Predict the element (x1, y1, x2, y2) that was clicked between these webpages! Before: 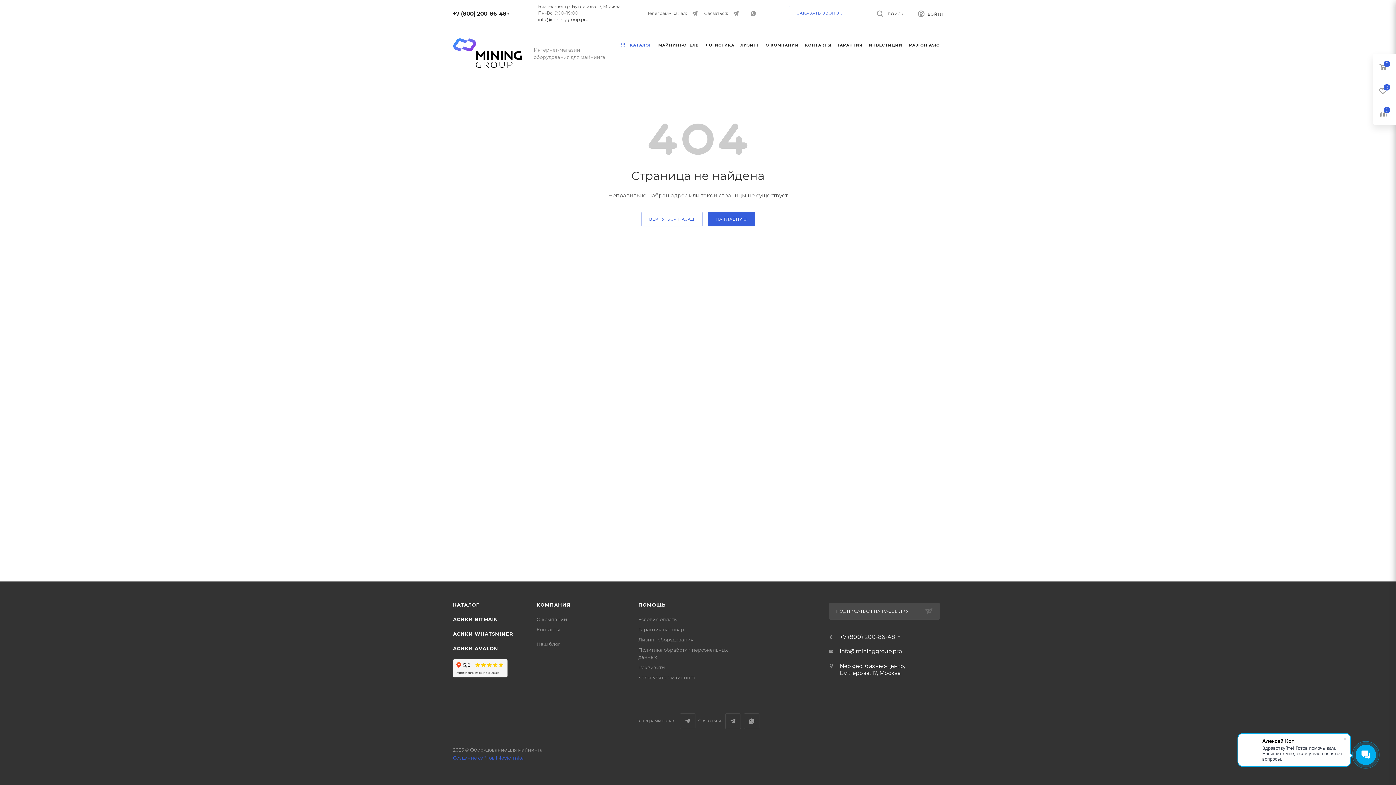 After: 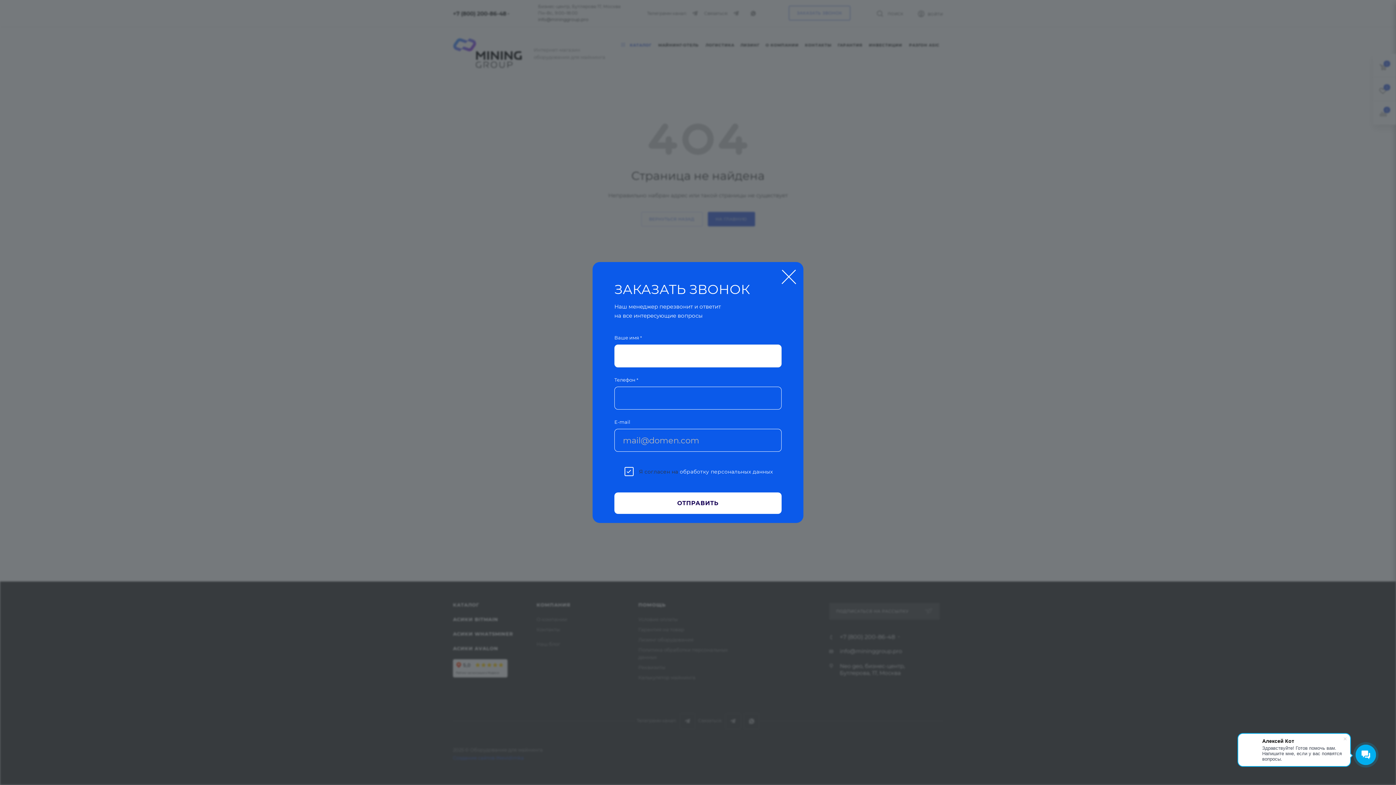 Action: label: ЗАКАЗАТЬ ЗВОНОК bbox: (789, 5, 850, 20)